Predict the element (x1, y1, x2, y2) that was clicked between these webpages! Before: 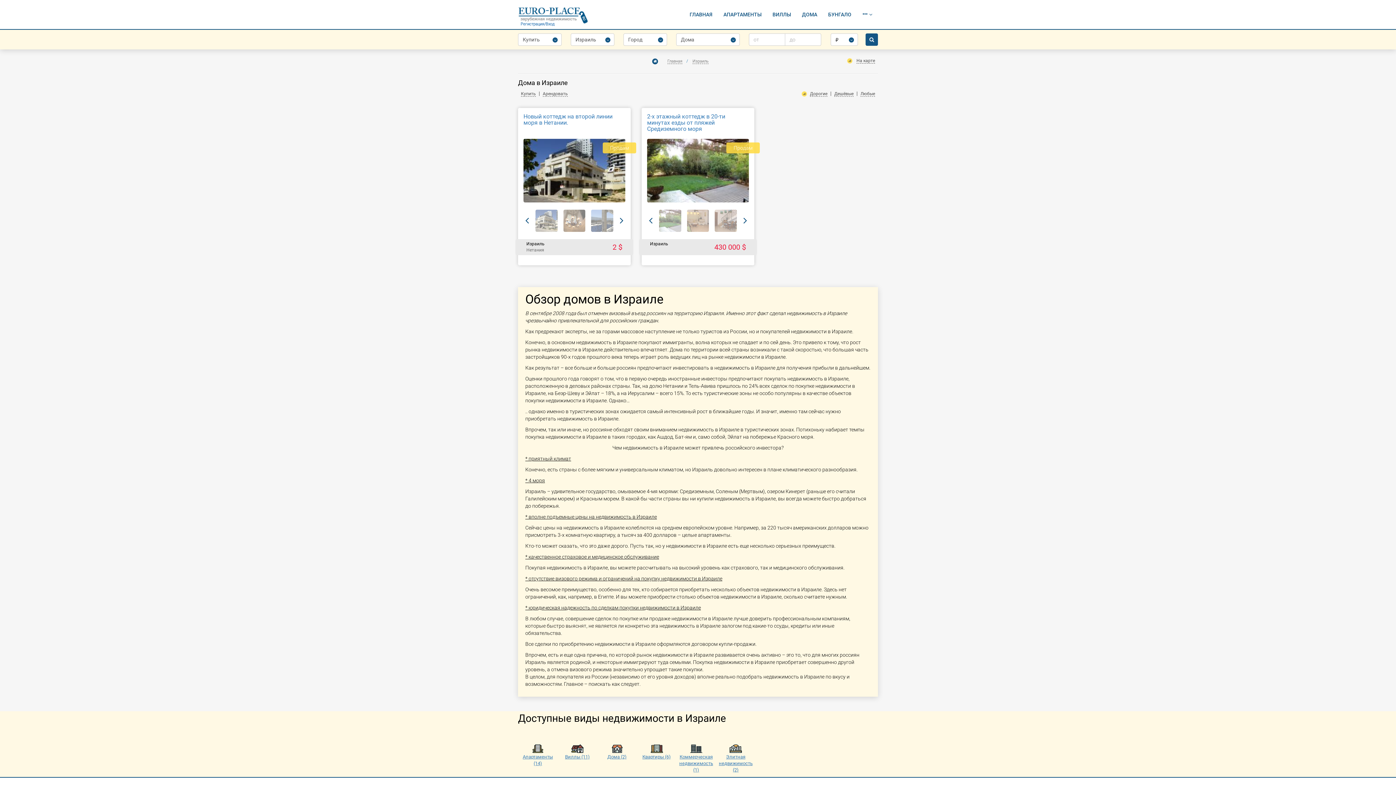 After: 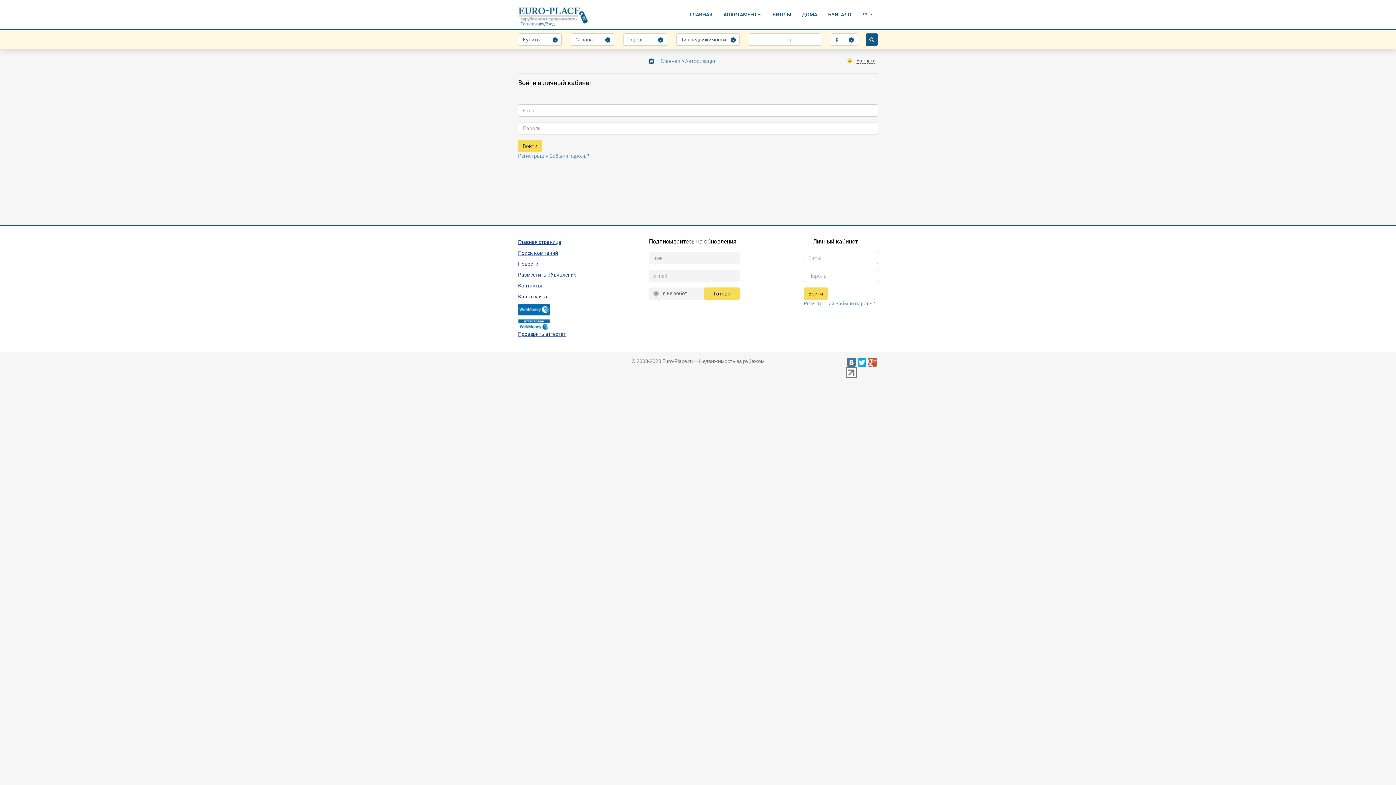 Action: bbox: (520, 21, 554, 26) label: Регистрация/Вход